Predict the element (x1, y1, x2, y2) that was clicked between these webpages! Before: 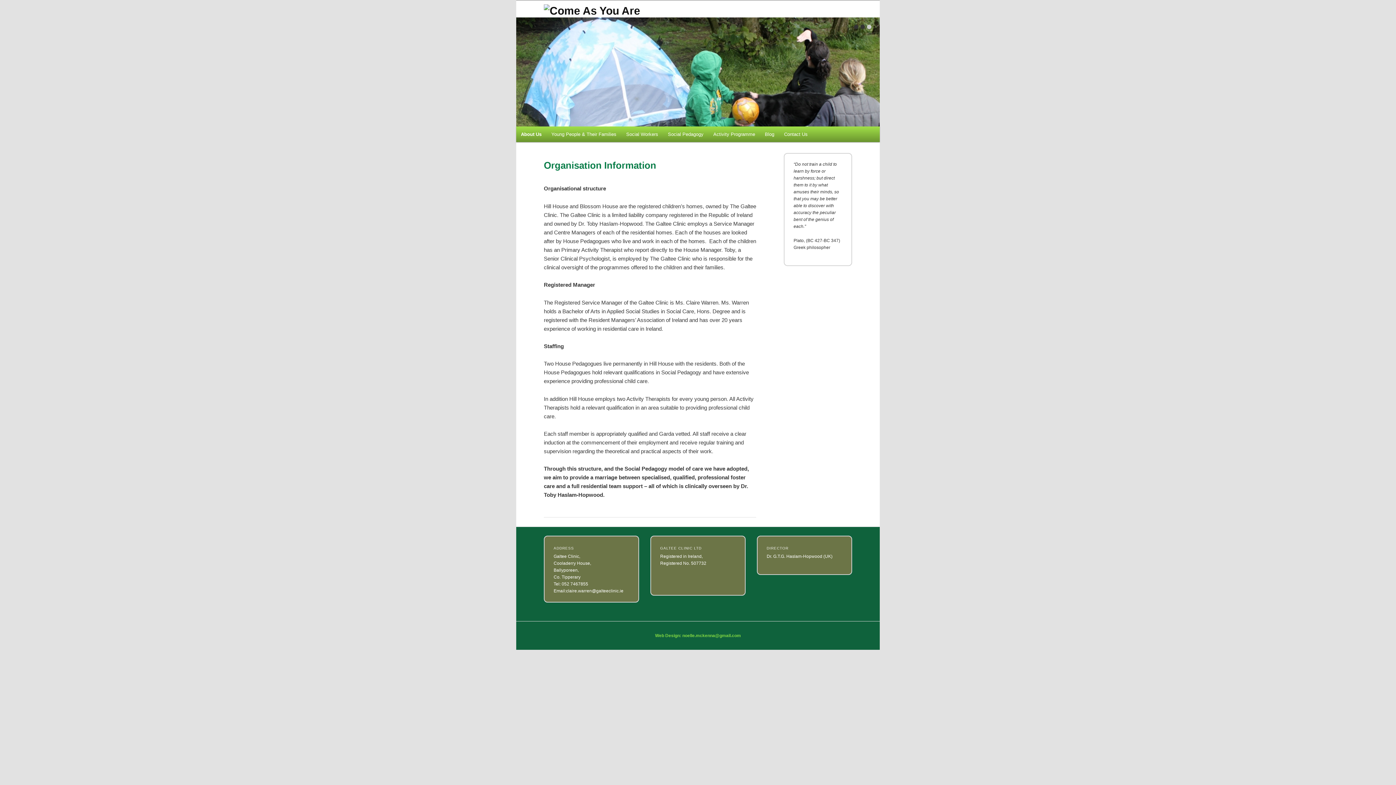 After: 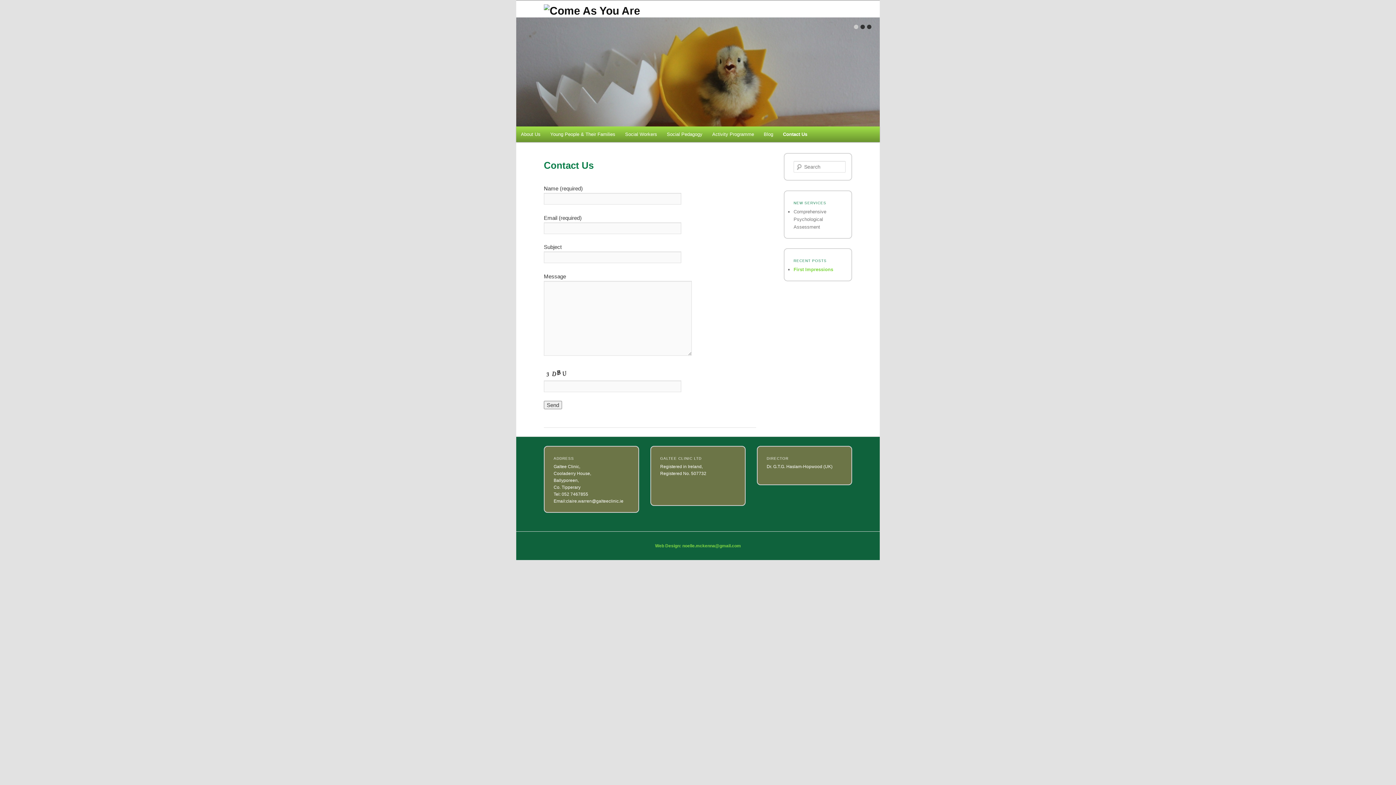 Action: bbox: (779, 126, 812, 142) label: Contact Us